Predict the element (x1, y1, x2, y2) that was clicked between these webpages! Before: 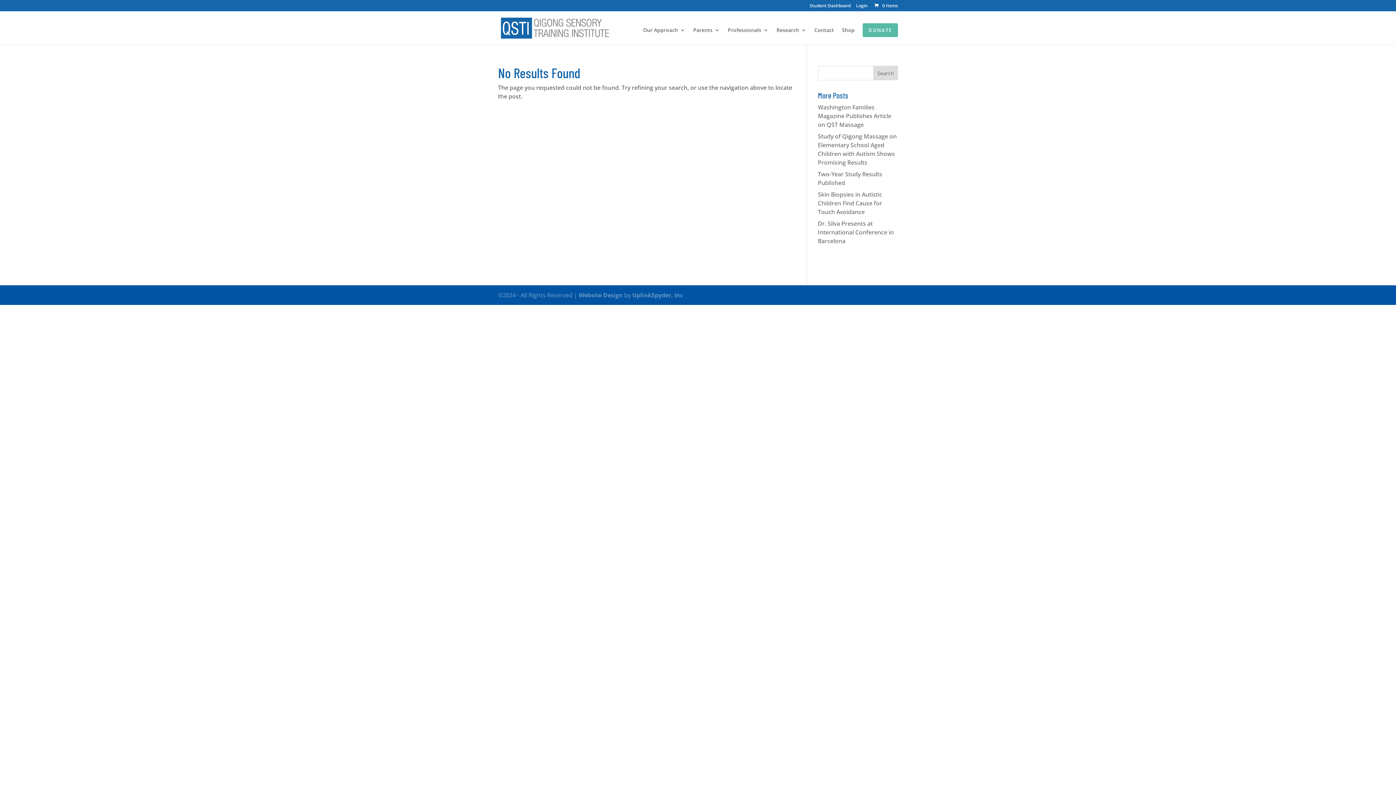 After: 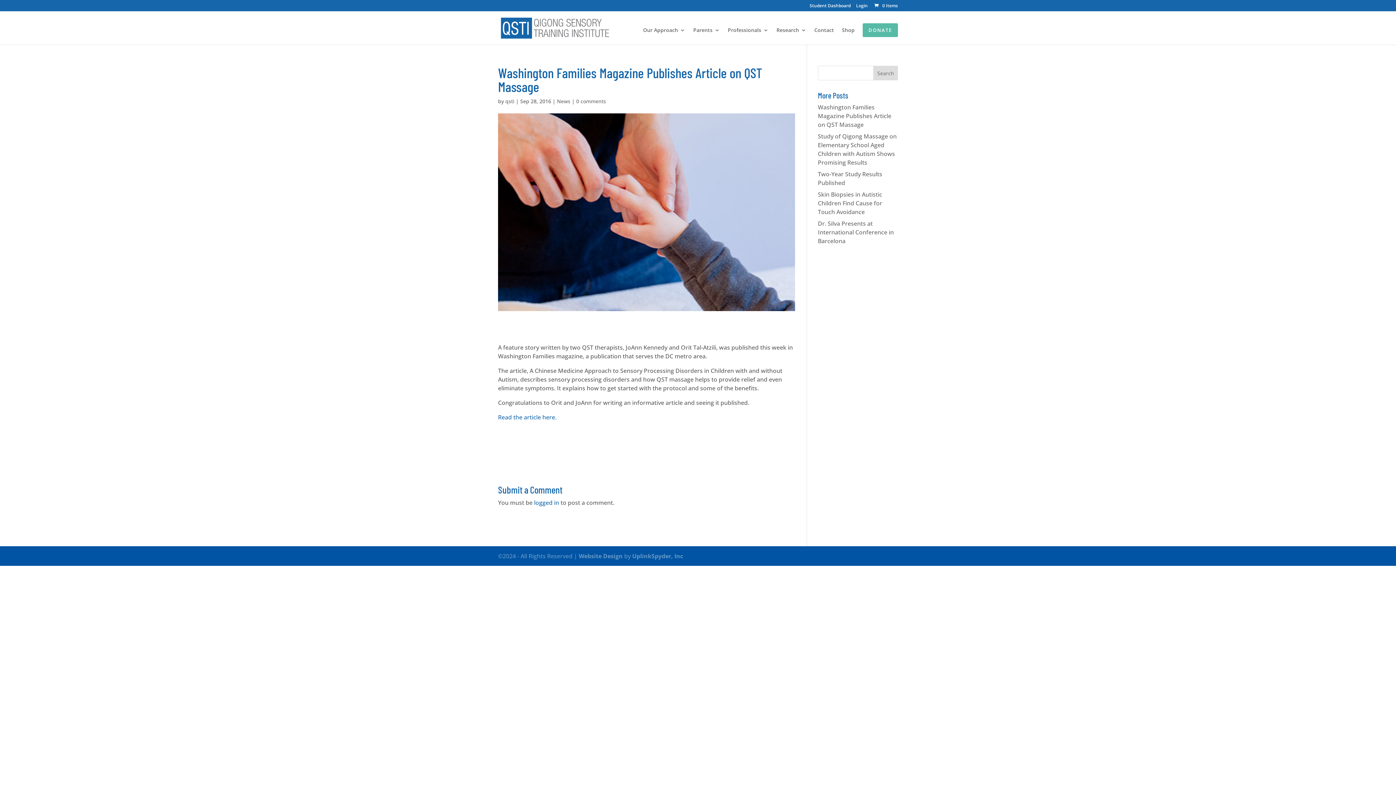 Action: label: Washington Families Magazine Publishes Article on QST Massage bbox: (818, 103, 891, 128)